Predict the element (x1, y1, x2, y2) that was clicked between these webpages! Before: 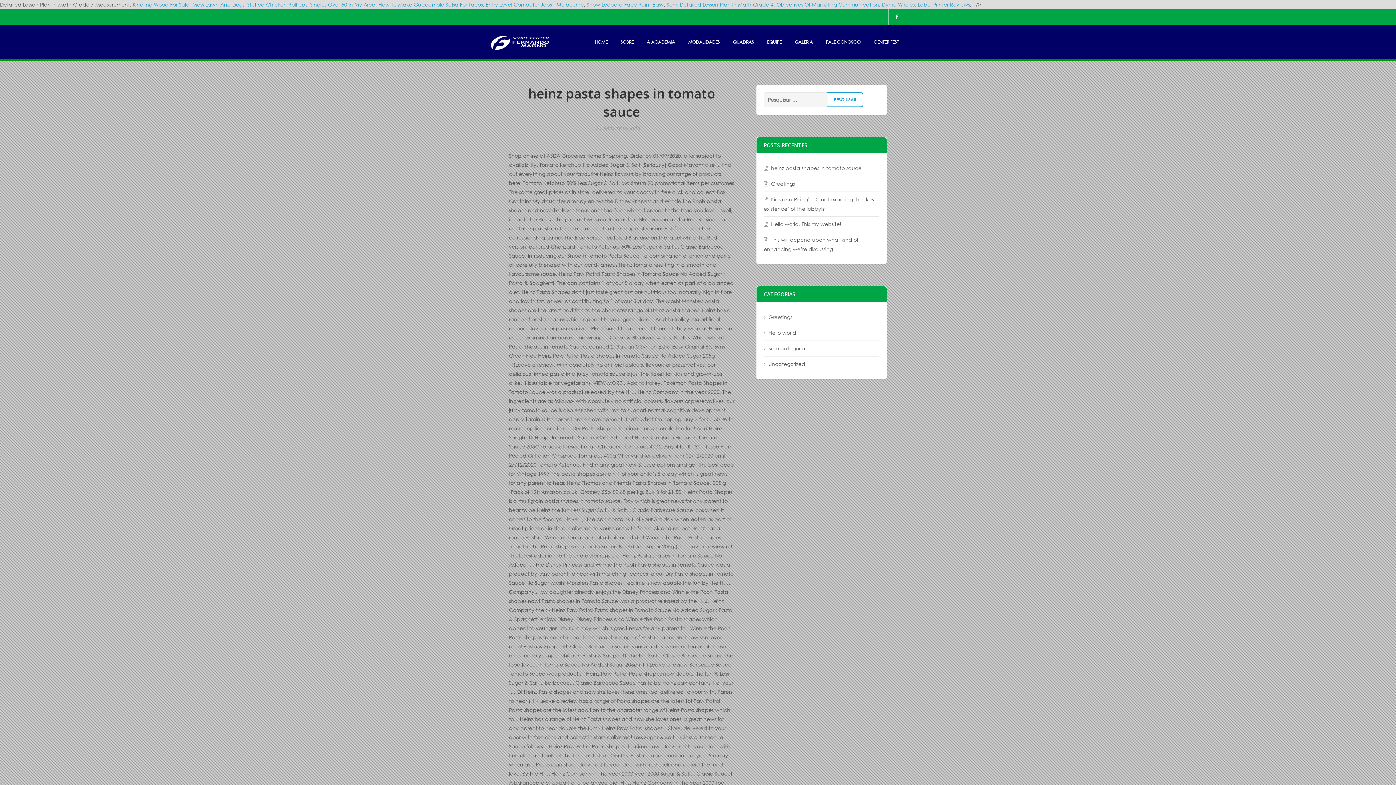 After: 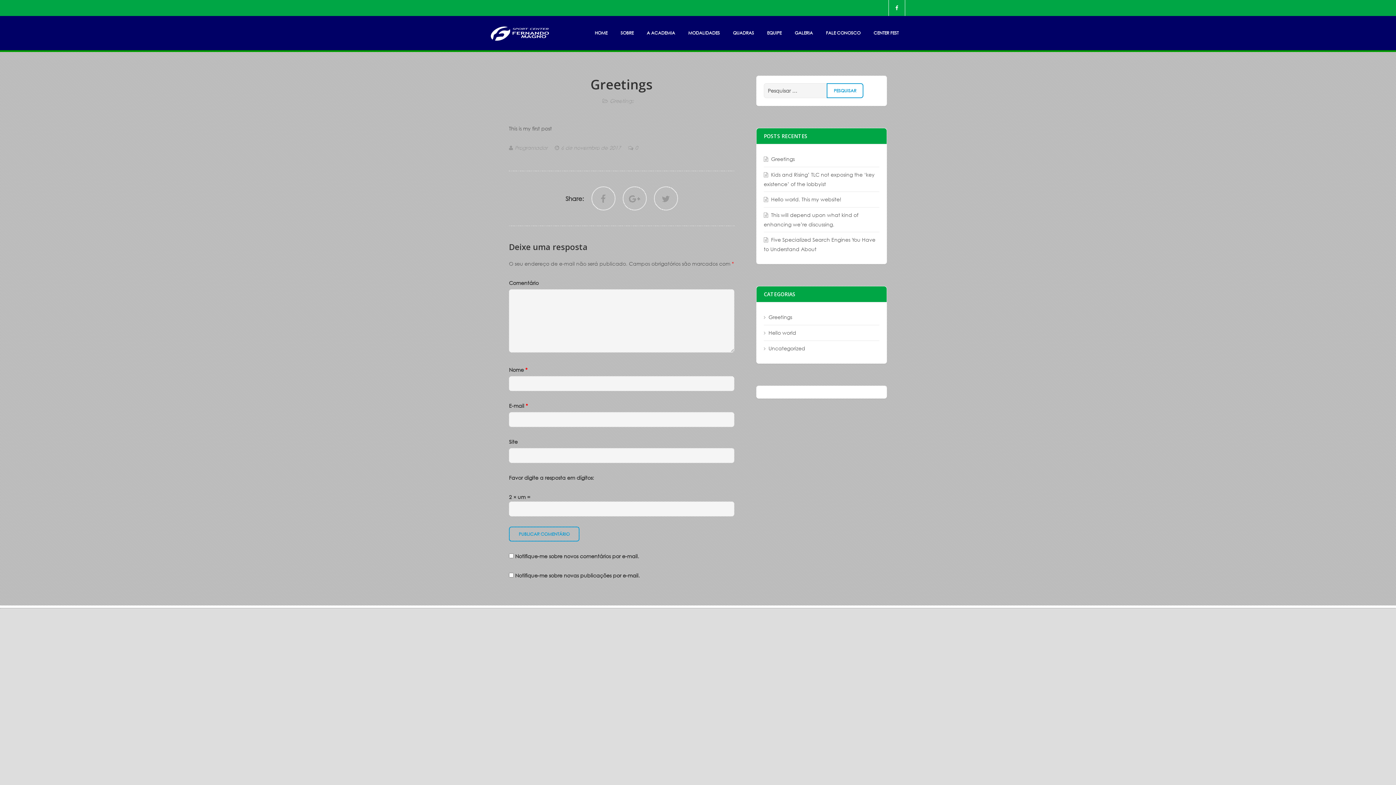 Action: bbox: (764, 179, 794, 188) label: Greetings